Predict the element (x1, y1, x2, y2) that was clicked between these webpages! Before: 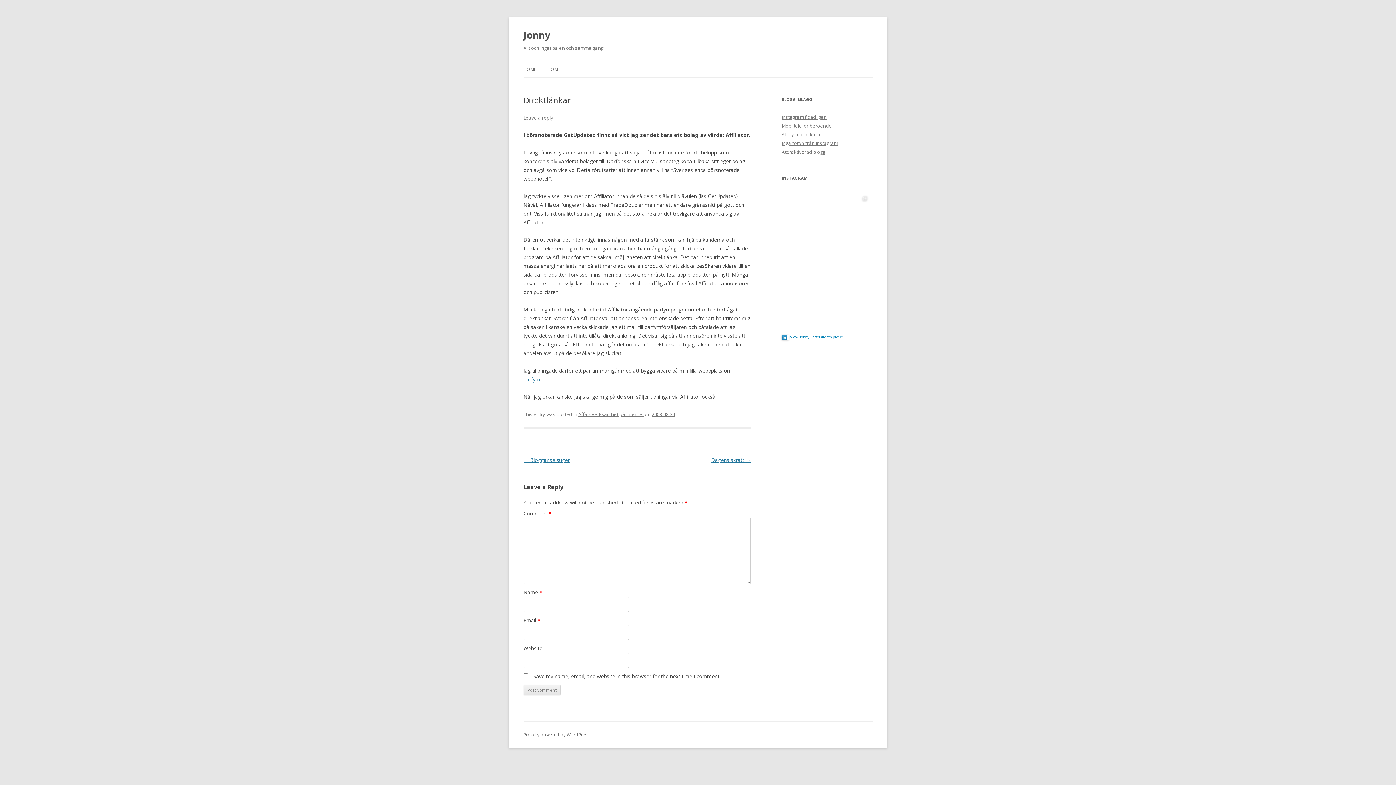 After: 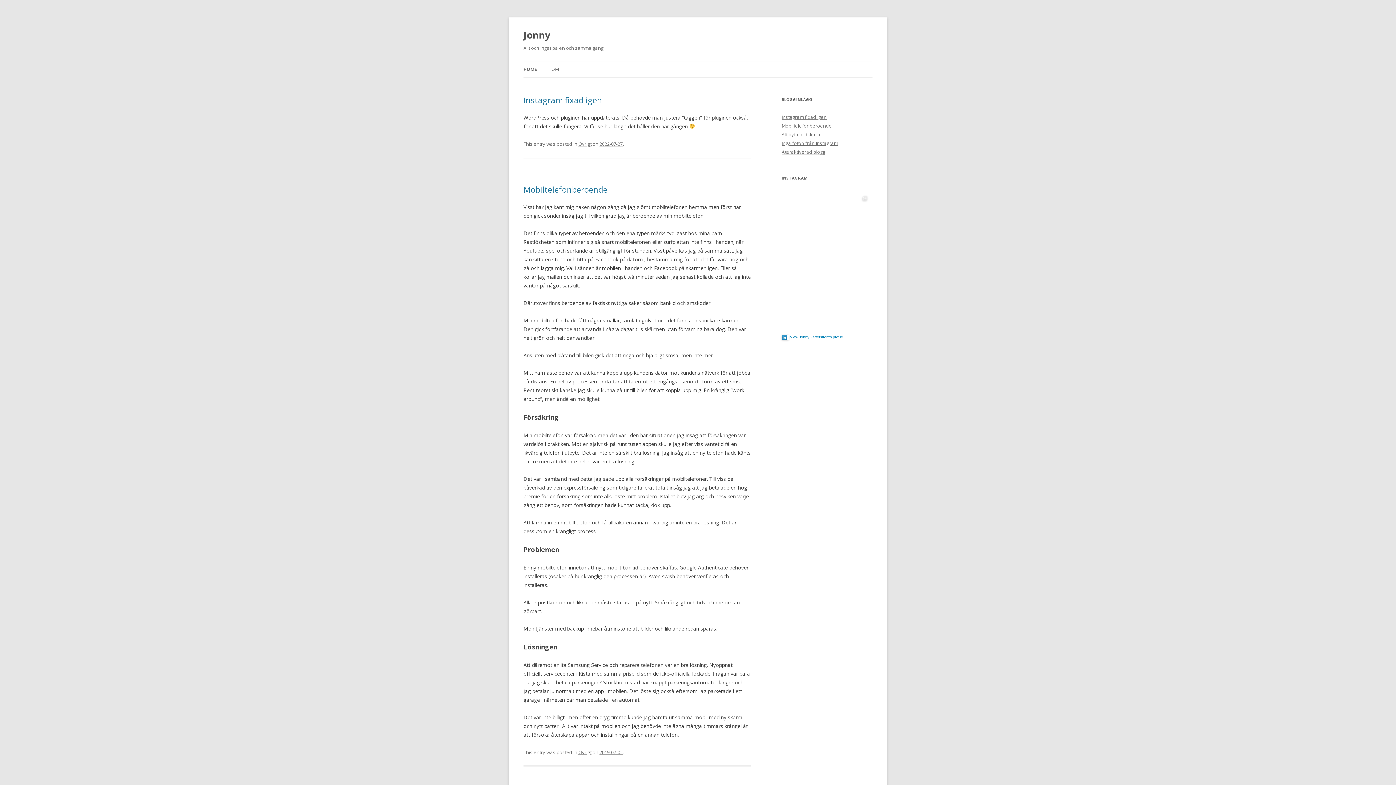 Action: bbox: (523, 61, 536, 77) label: HOME